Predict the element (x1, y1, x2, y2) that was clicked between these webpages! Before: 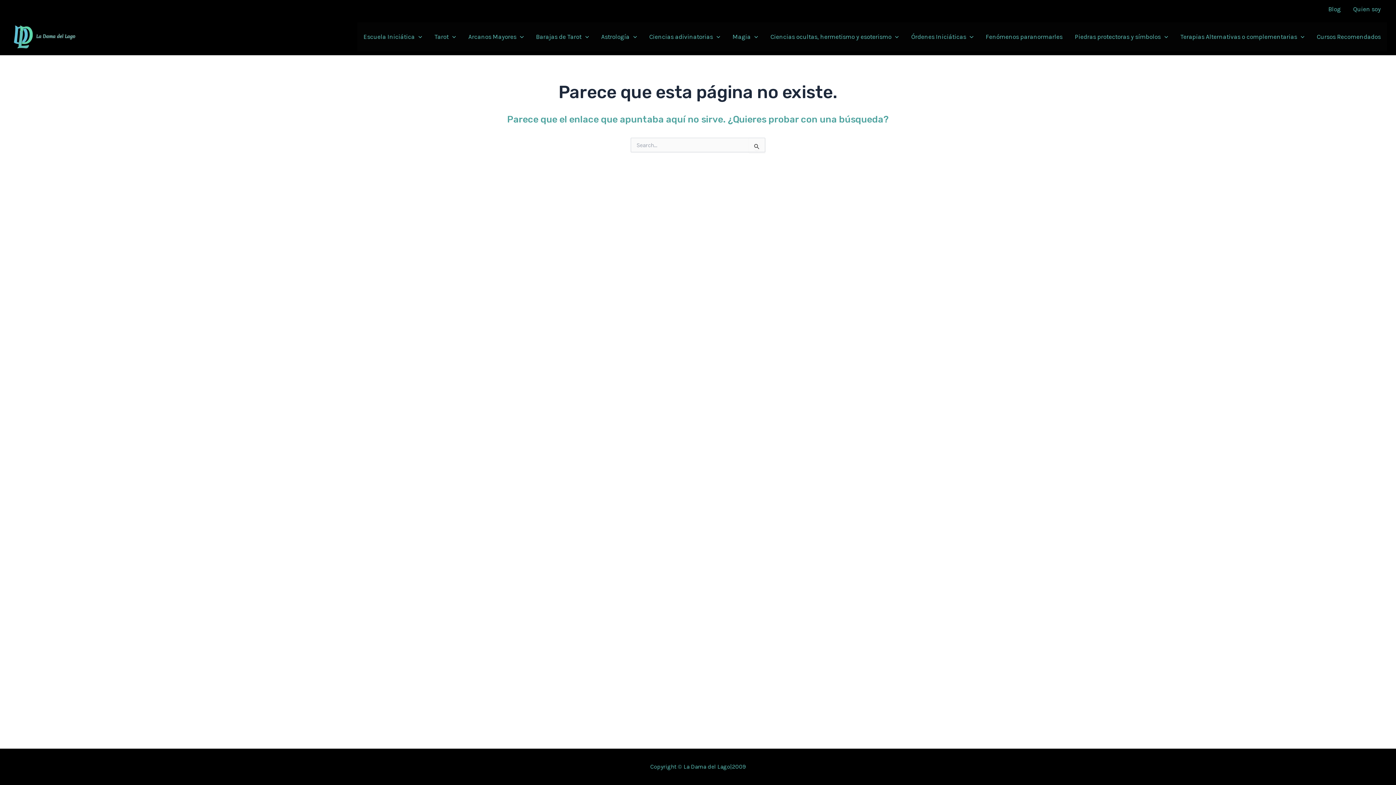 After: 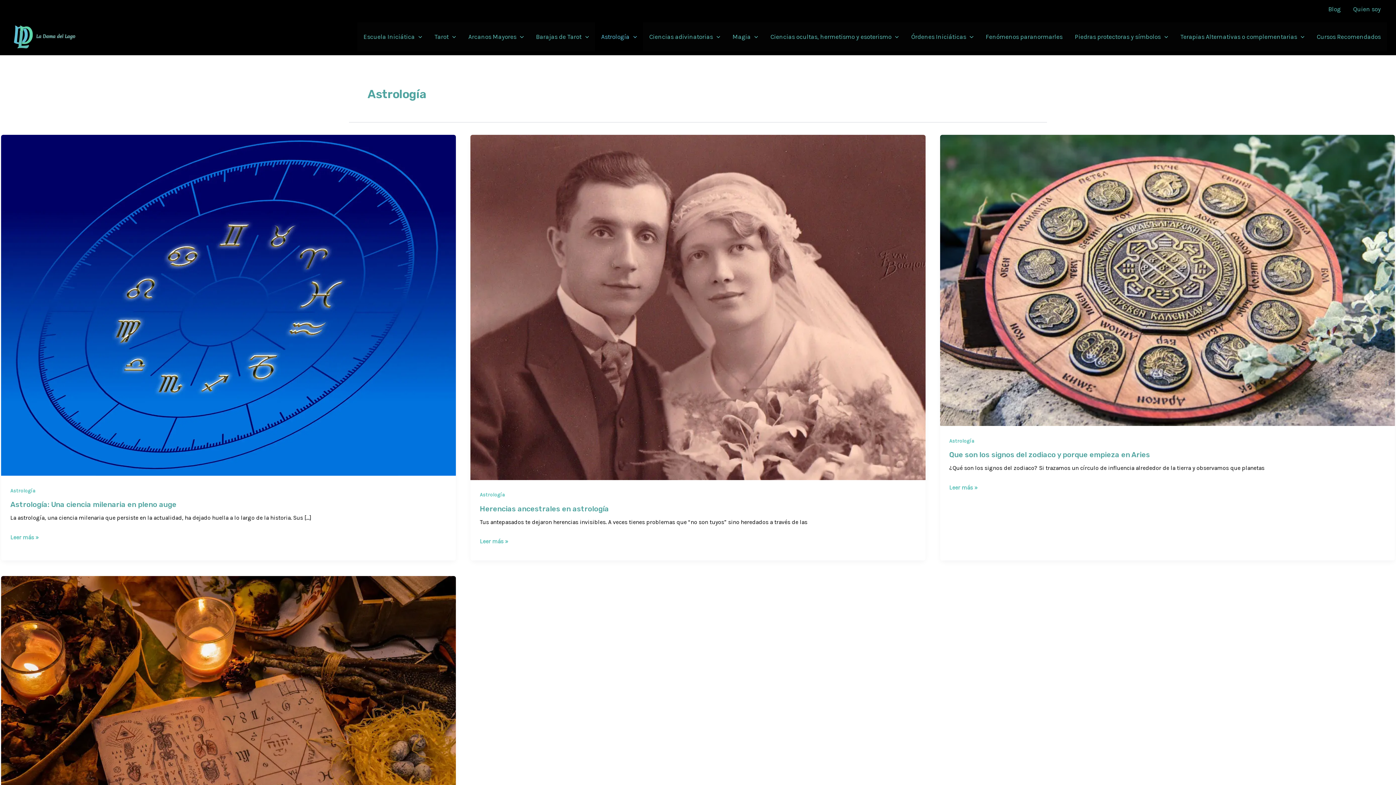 Action: bbox: (595, 22, 643, 51) label: Astrología